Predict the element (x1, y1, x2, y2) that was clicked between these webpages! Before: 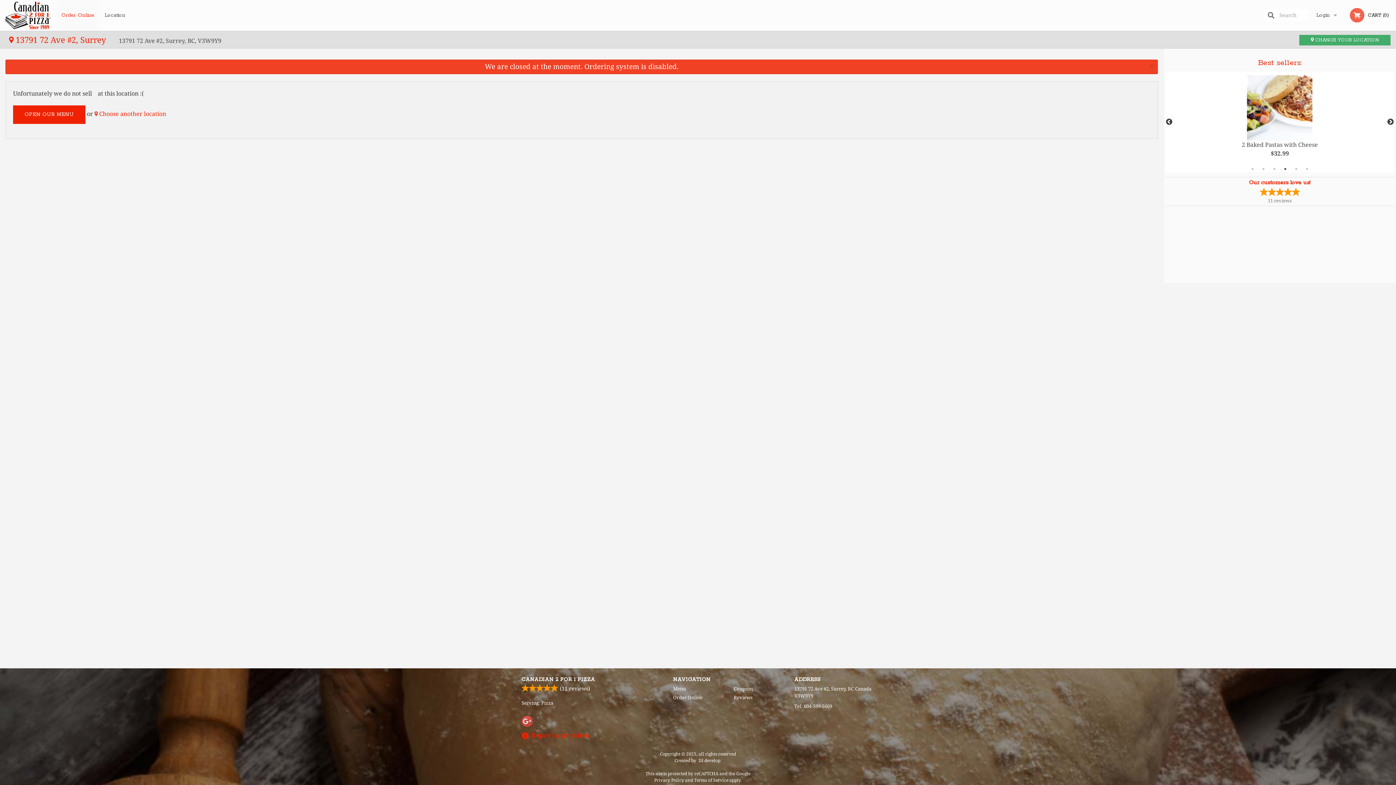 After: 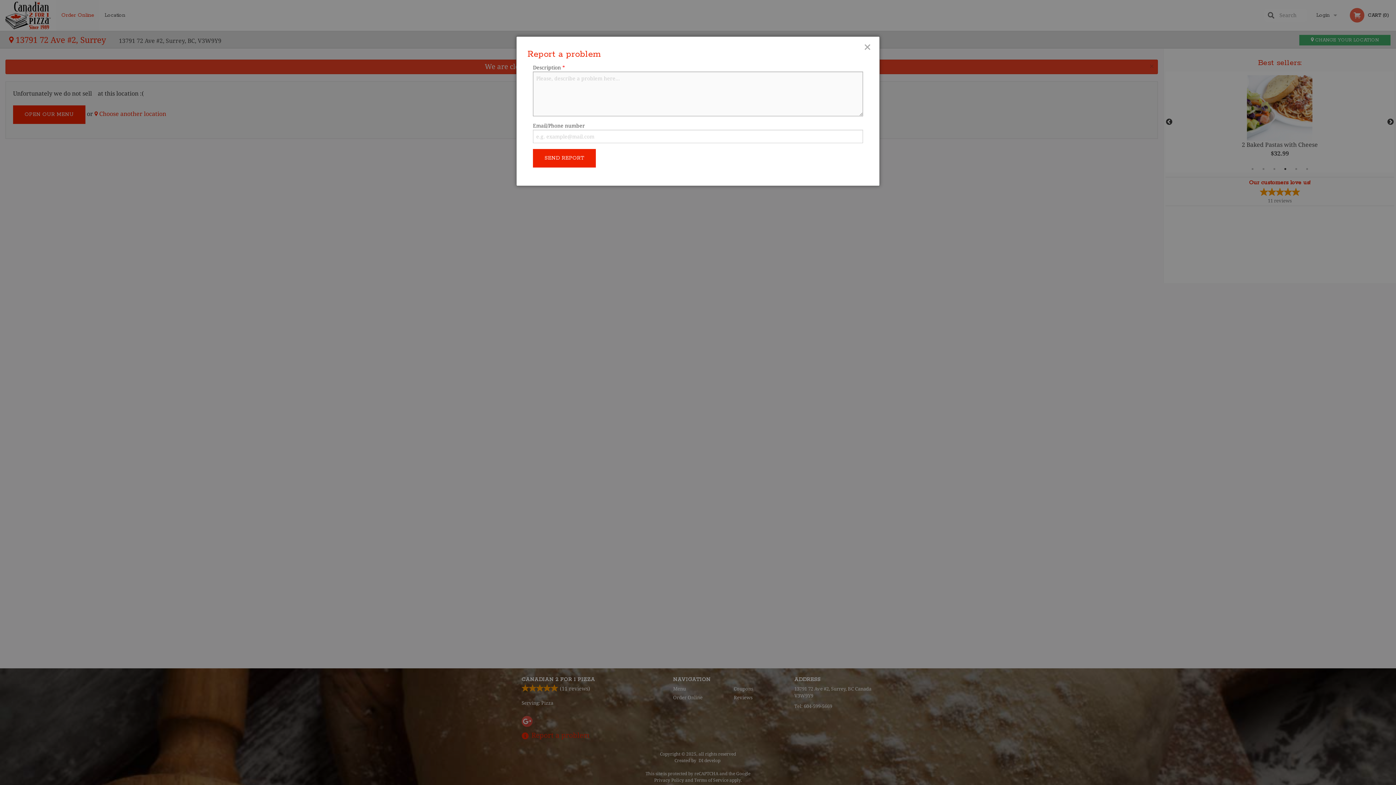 Action: bbox: (521, 731, 589, 741) label: Report a problem